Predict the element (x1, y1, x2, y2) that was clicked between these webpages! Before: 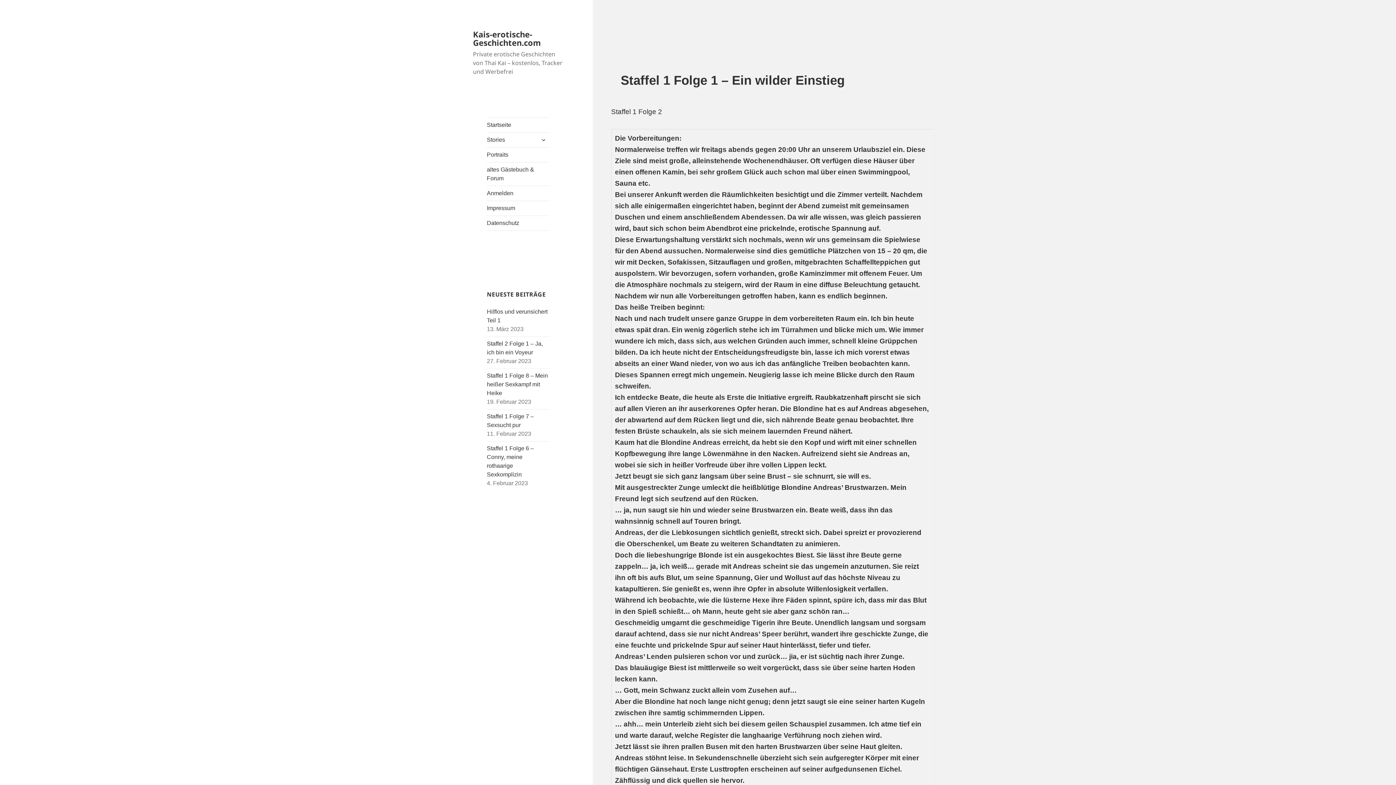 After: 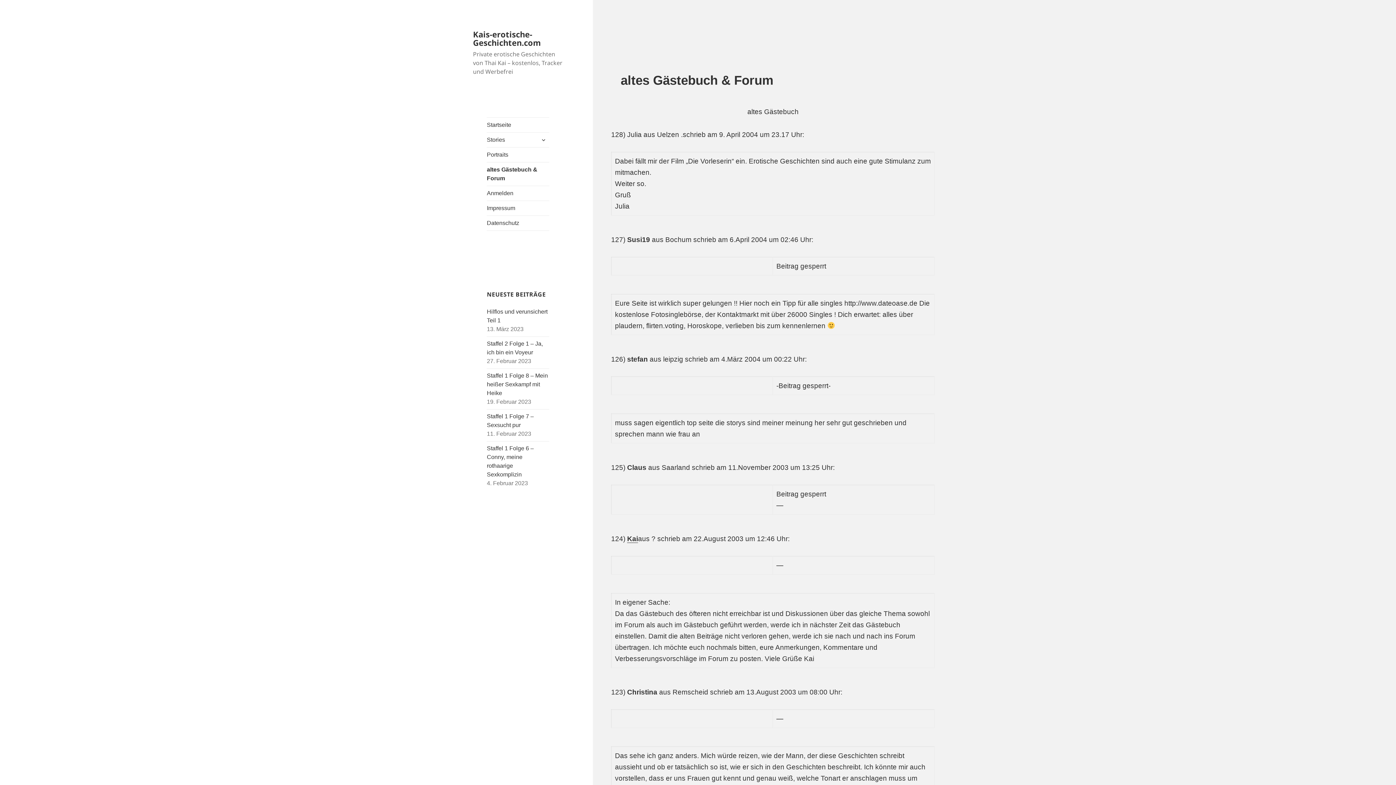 Action: label: altes Gästebuch & Forum bbox: (486, 162, 549, 185)